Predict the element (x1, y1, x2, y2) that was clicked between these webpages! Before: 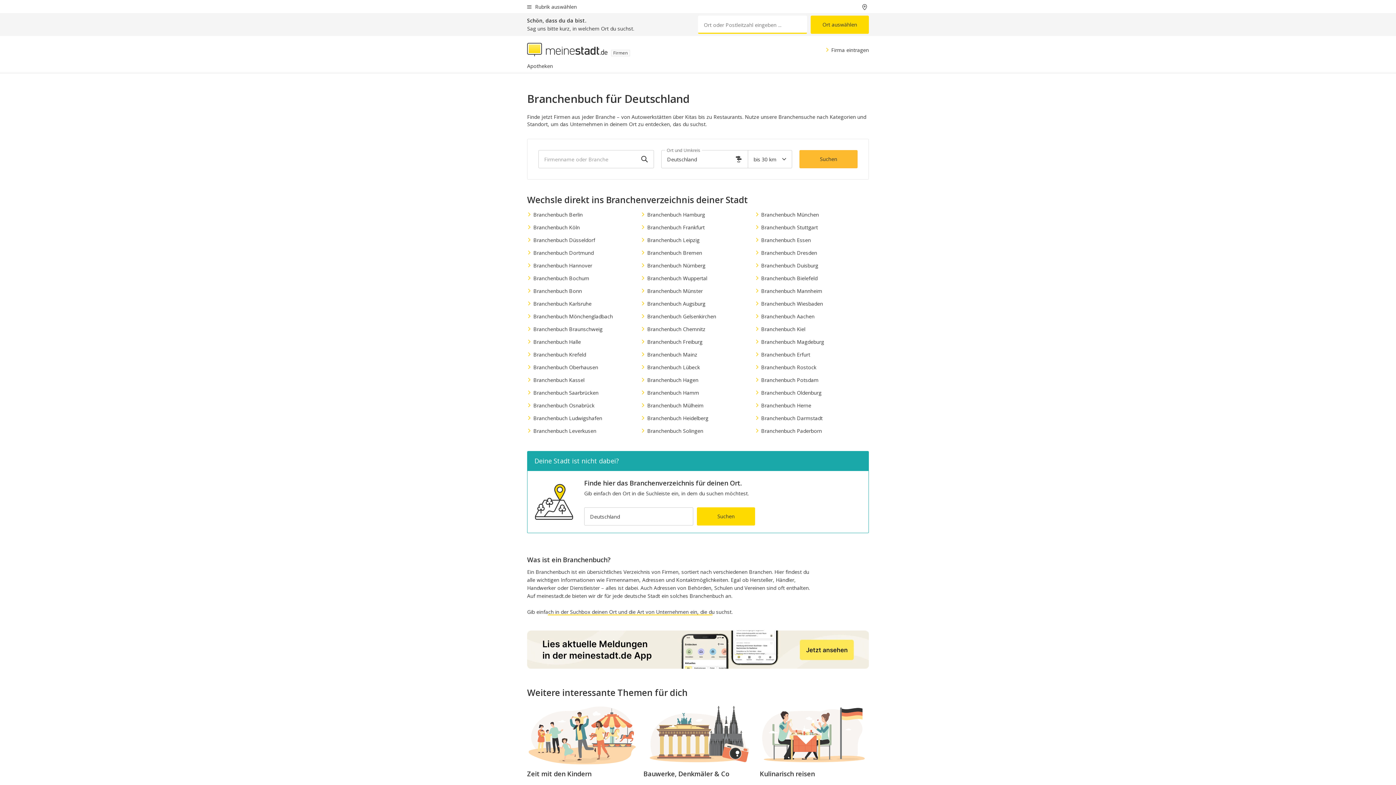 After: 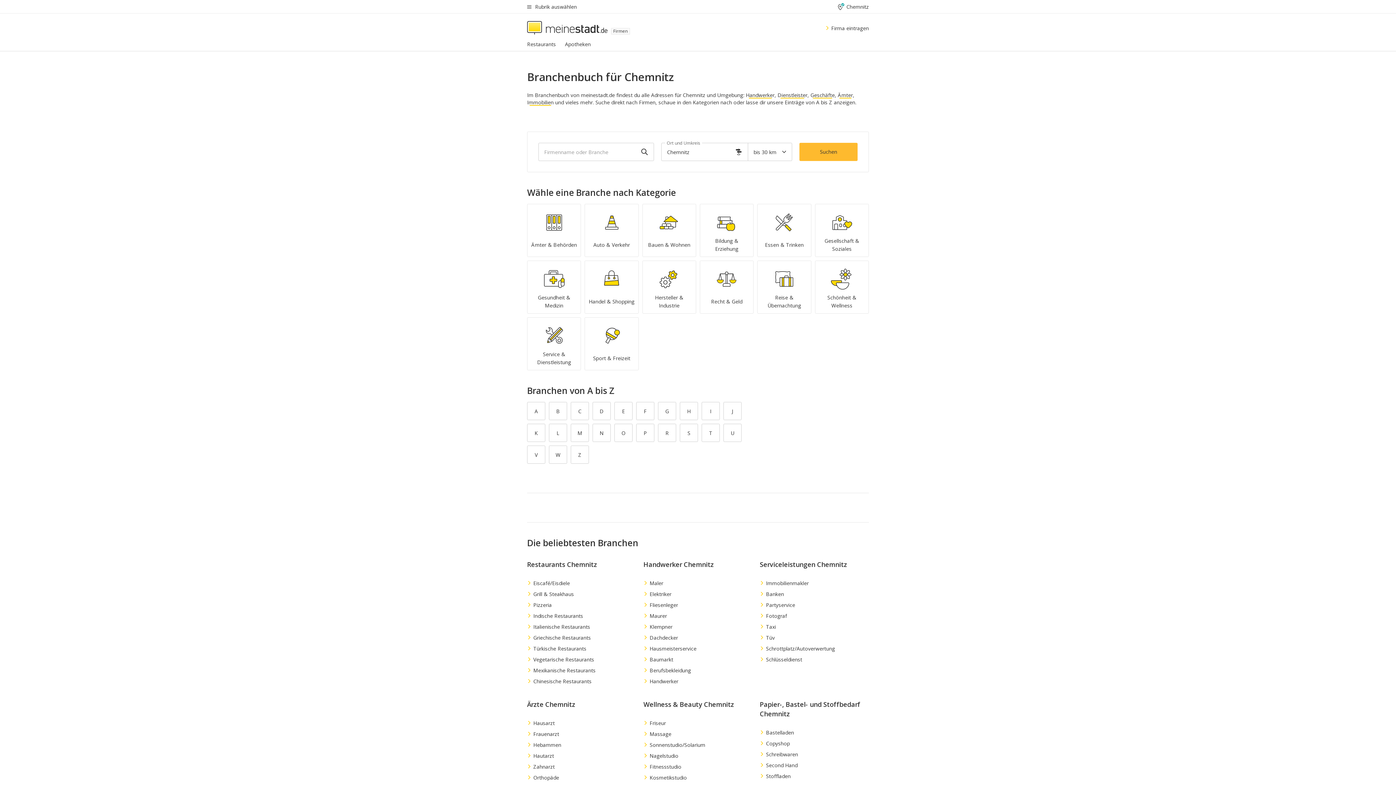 Action: bbox: (641, 325, 747, 333) label: Branchenbuch Chemnitz